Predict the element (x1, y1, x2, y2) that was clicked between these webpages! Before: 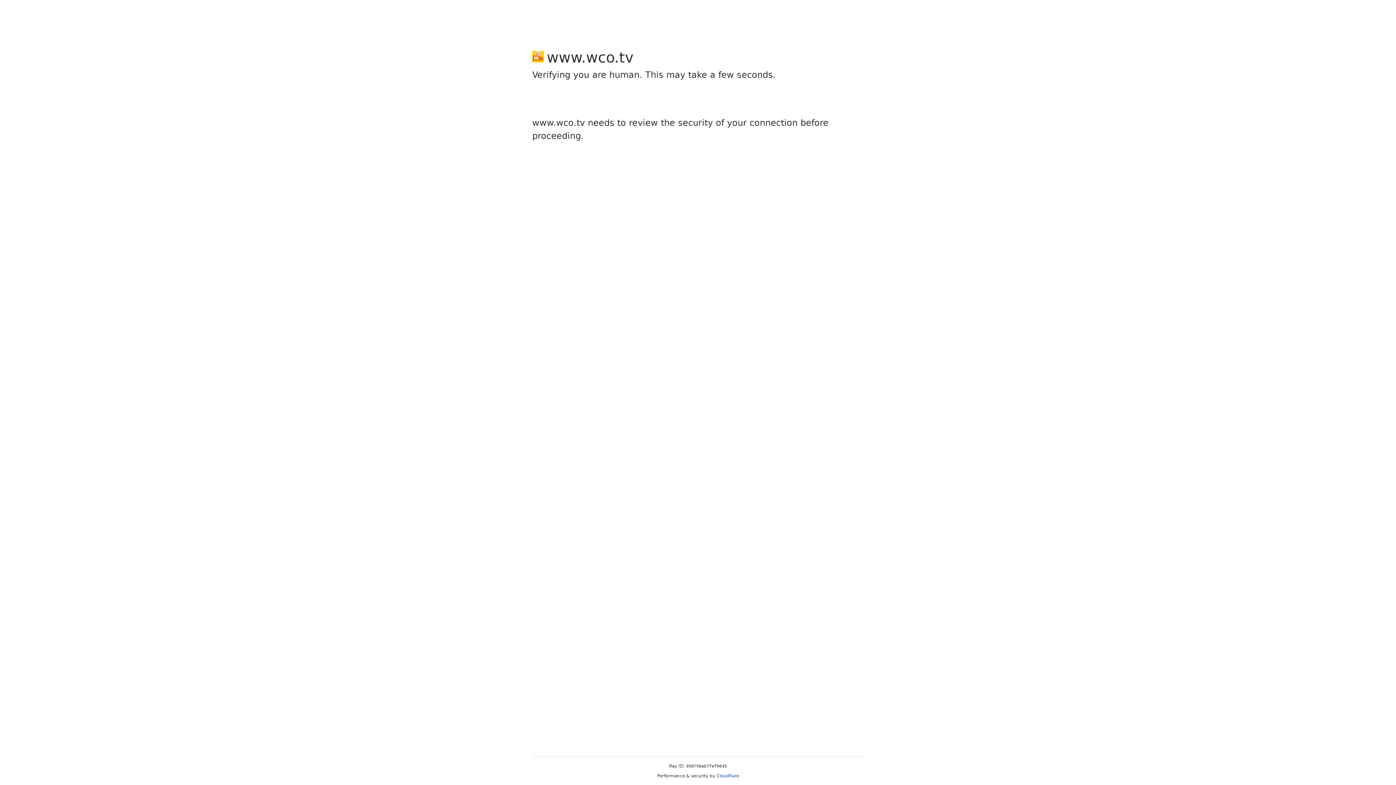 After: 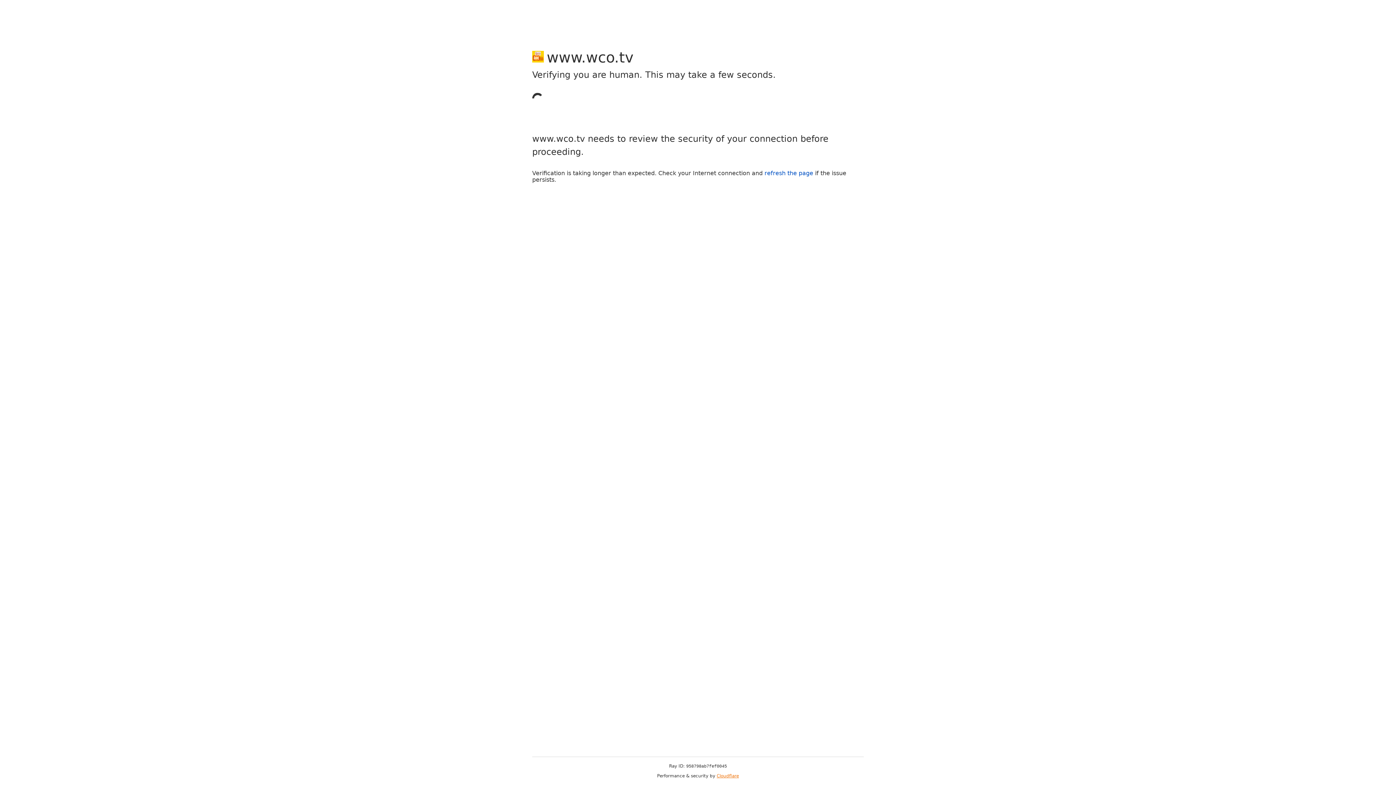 Action: label: Cloudflare bbox: (716, 773, 739, 778)